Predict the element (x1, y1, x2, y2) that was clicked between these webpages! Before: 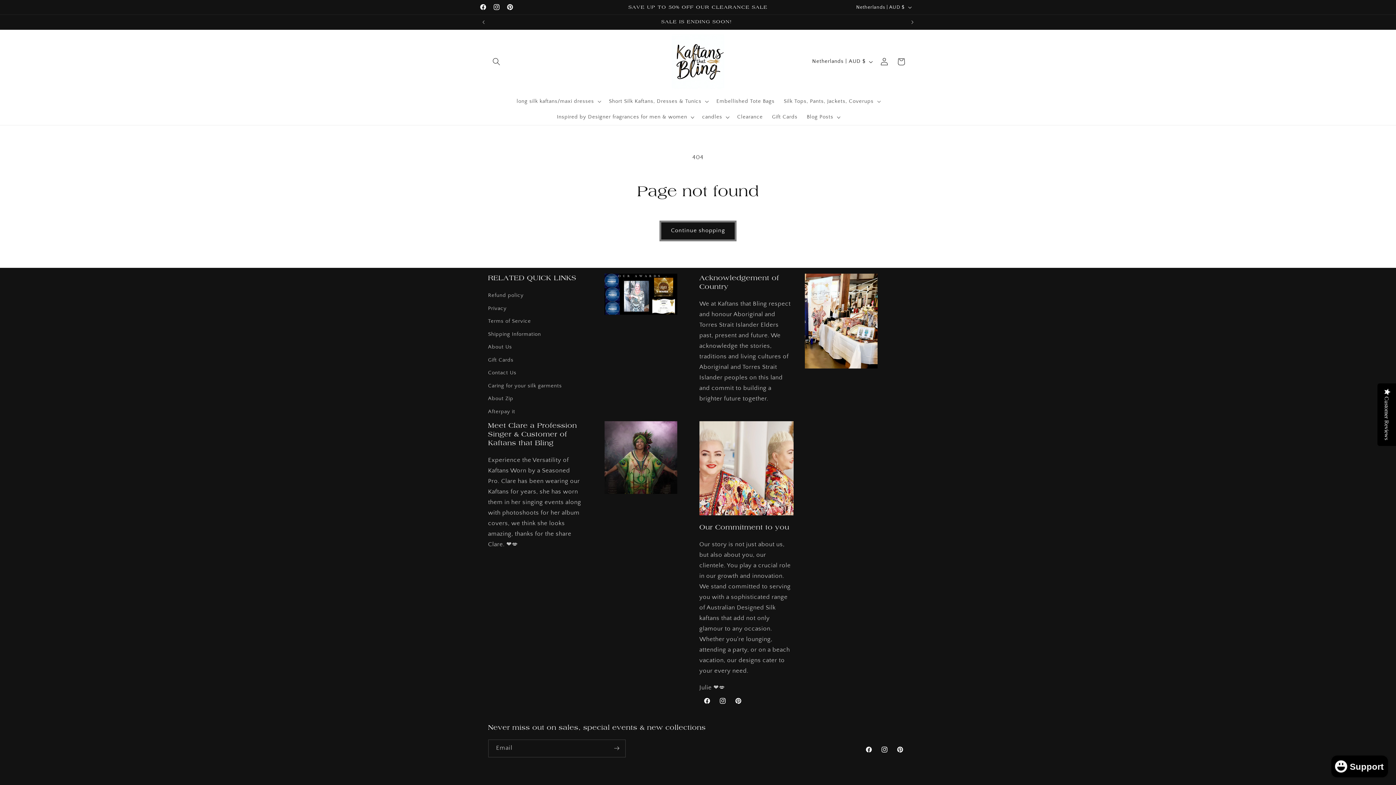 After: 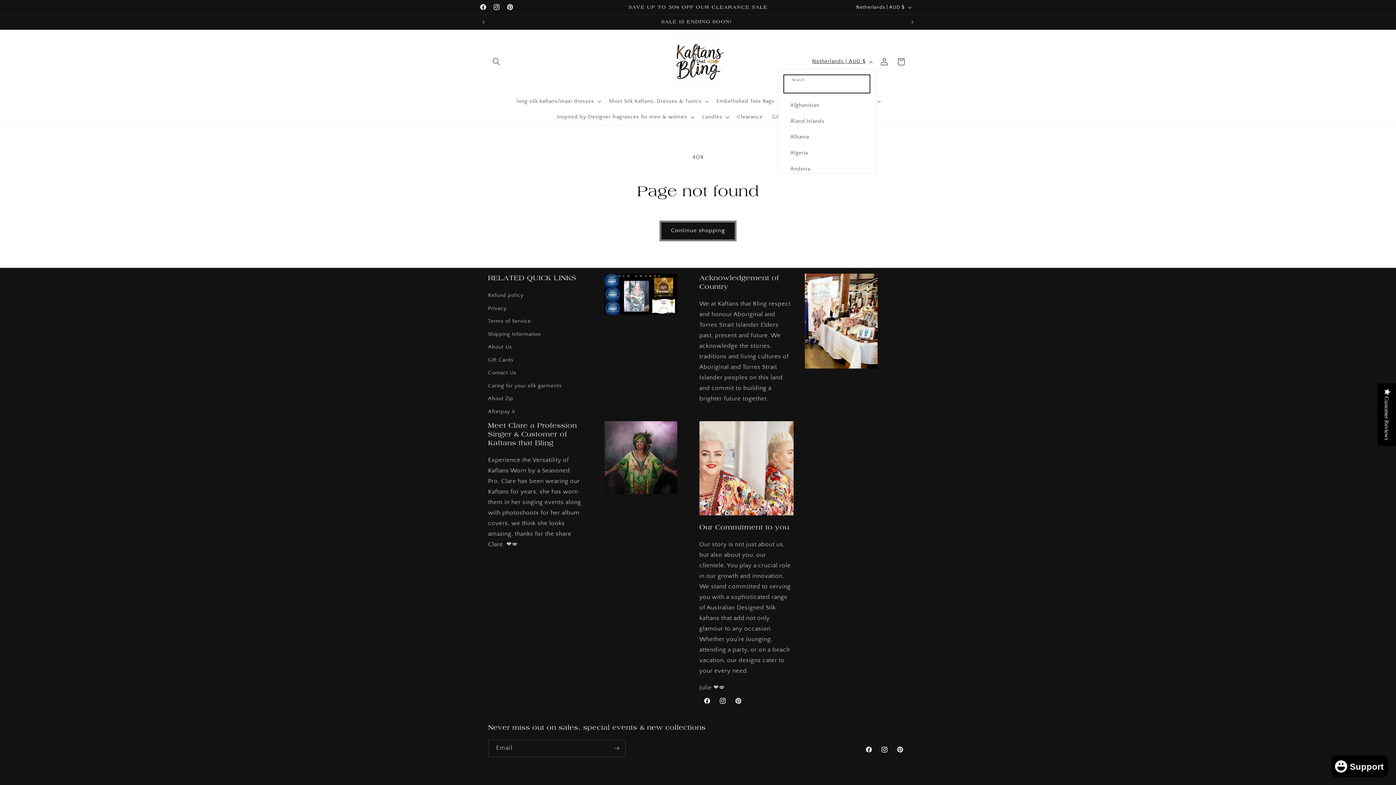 Action: label: Netherlands | AUD $ bbox: (807, 54, 876, 68)